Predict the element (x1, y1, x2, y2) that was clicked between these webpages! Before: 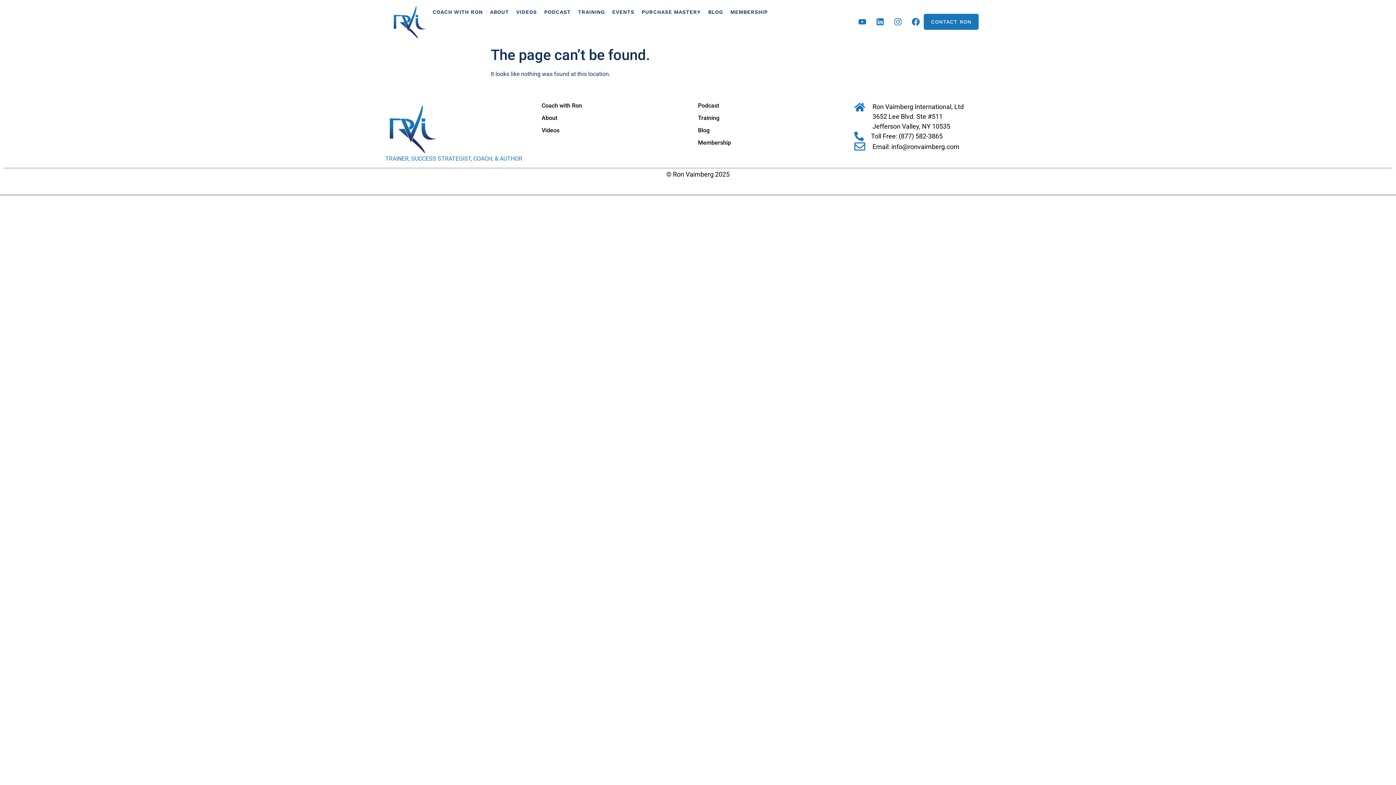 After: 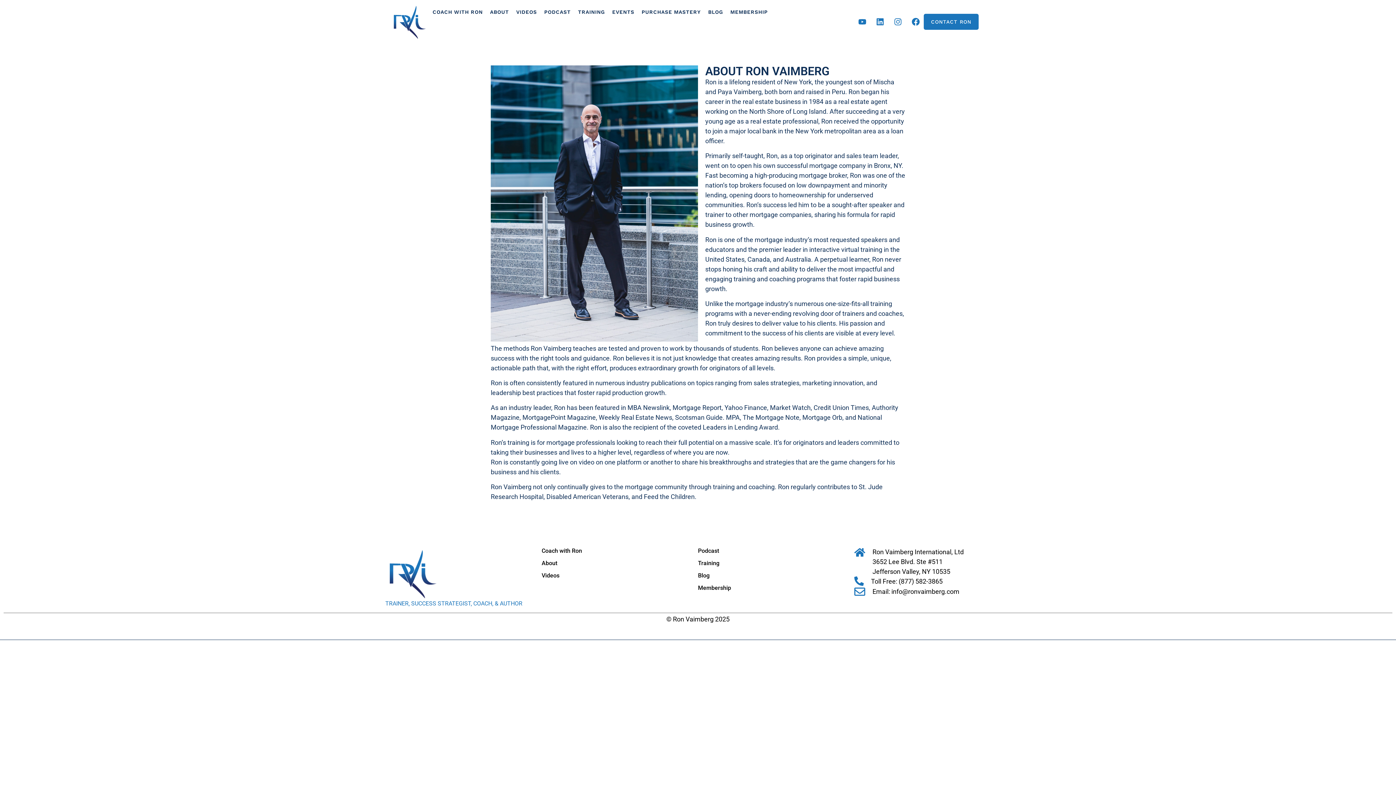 Action: label: About bbox: (541, 114, 698, 122)